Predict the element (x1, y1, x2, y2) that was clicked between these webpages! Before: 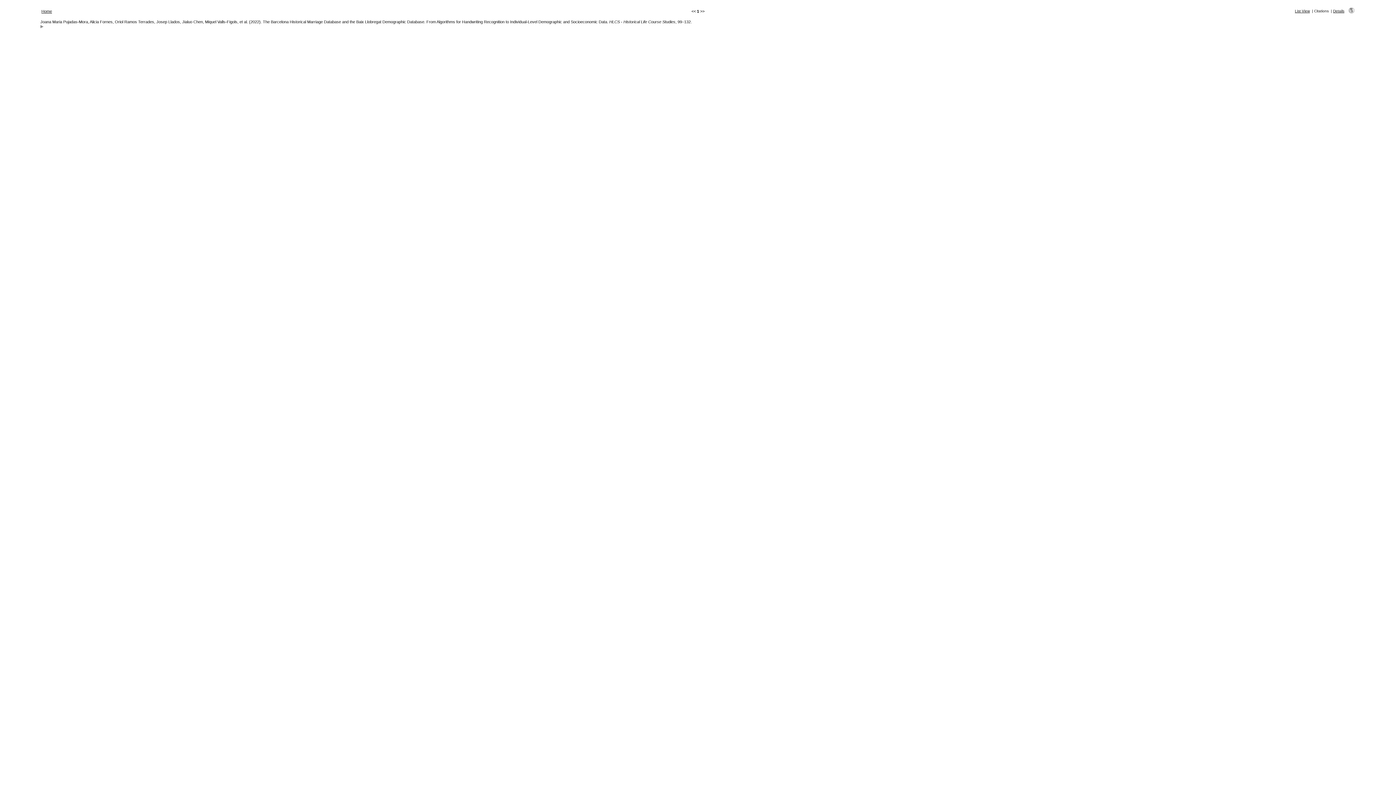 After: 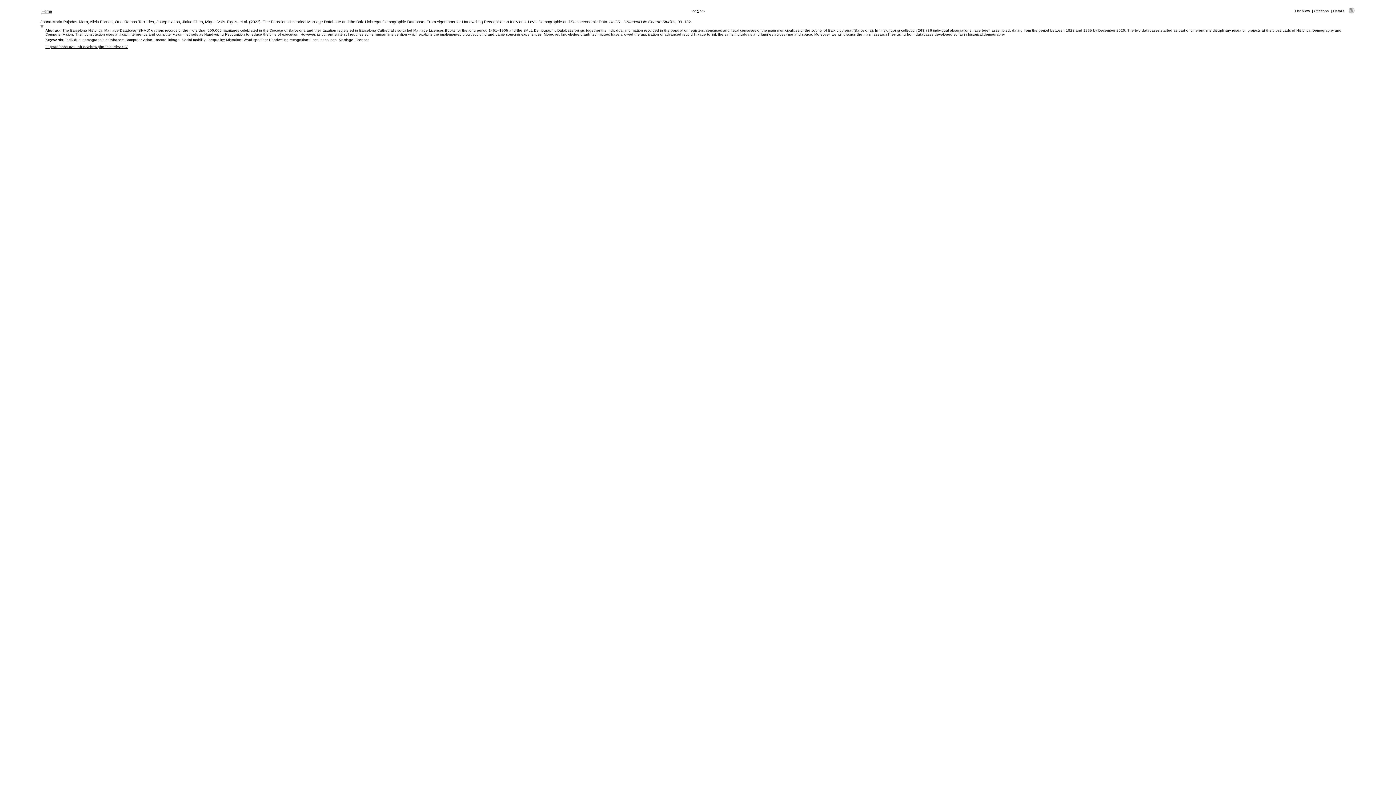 Action: bbox: (40, 25, 43, 29)